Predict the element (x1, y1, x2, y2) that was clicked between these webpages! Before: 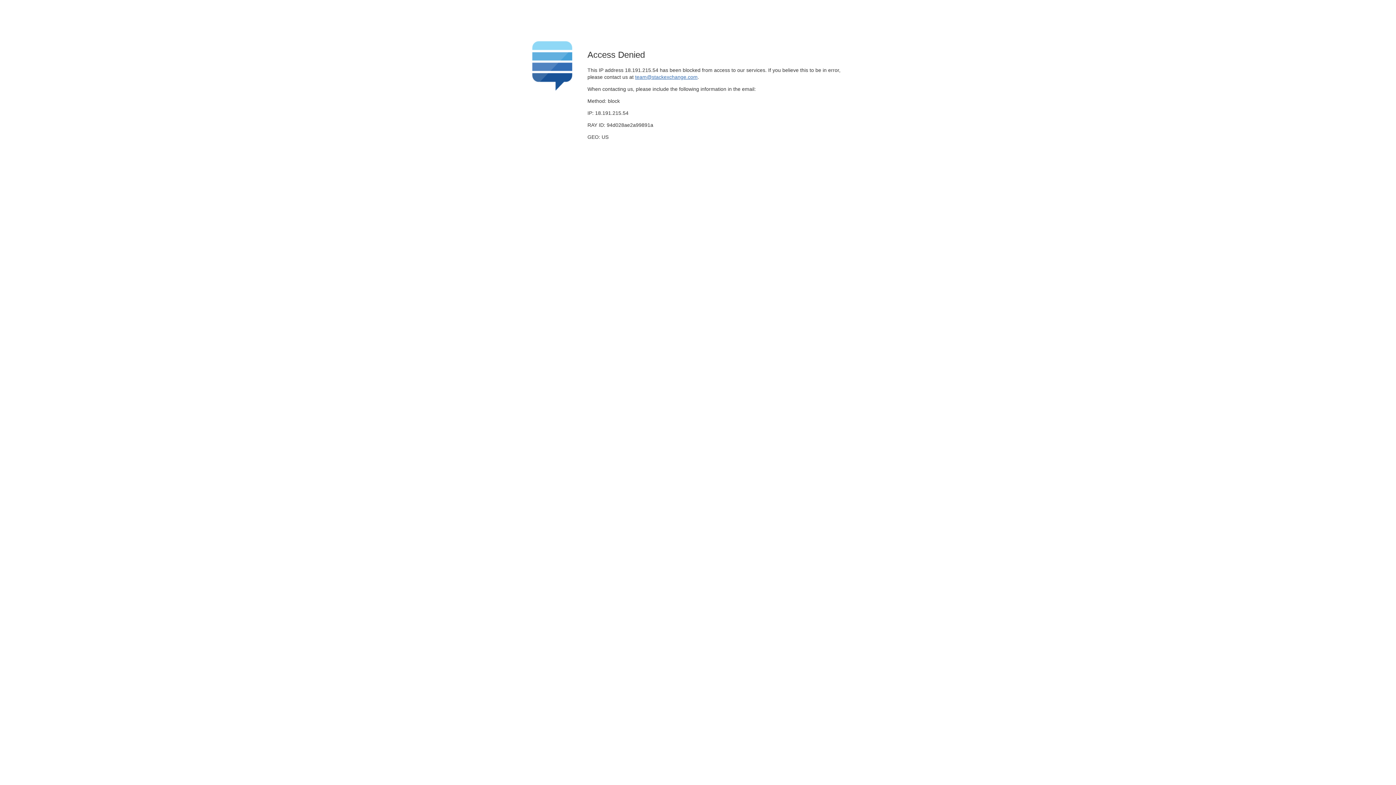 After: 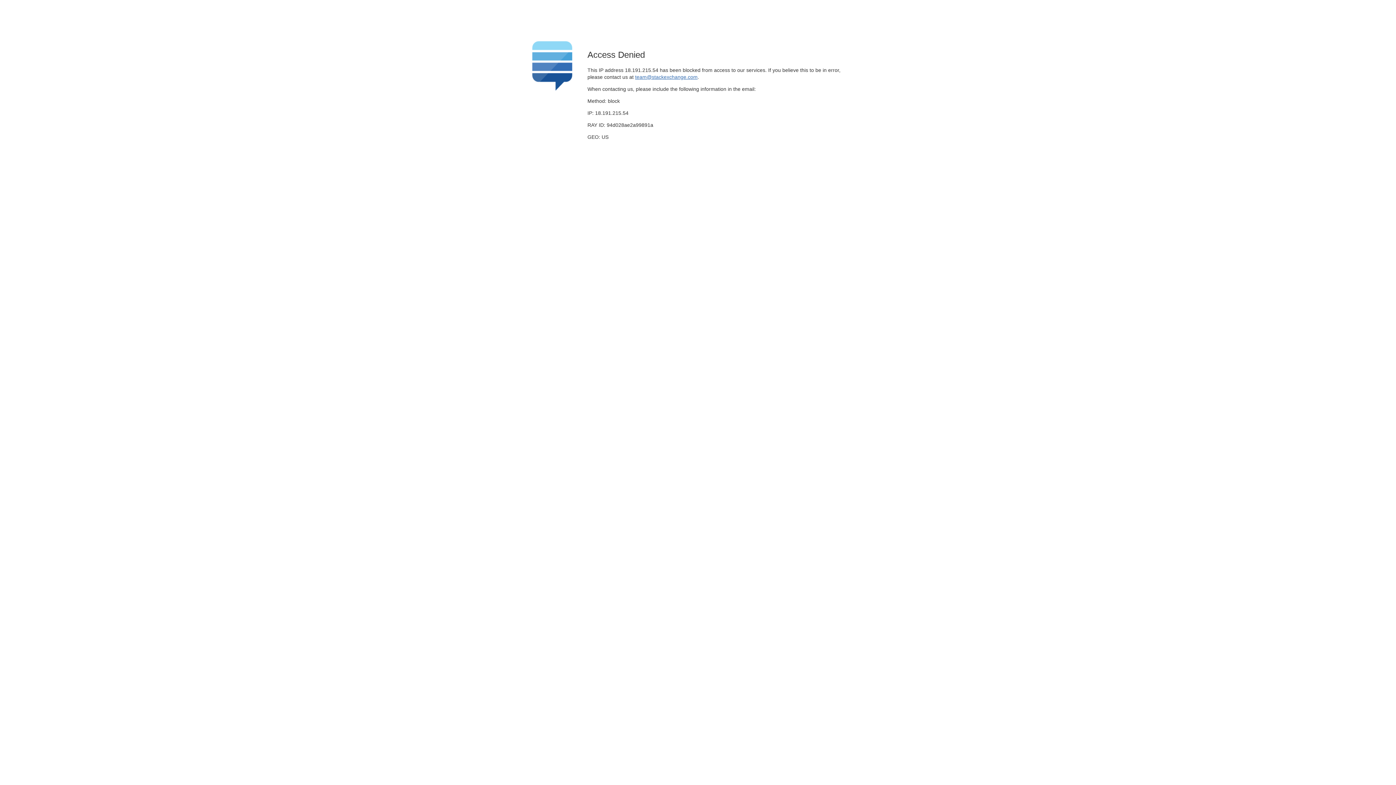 Action: label: team@stackexchange.com bbox: (635, 74, 697, 79)